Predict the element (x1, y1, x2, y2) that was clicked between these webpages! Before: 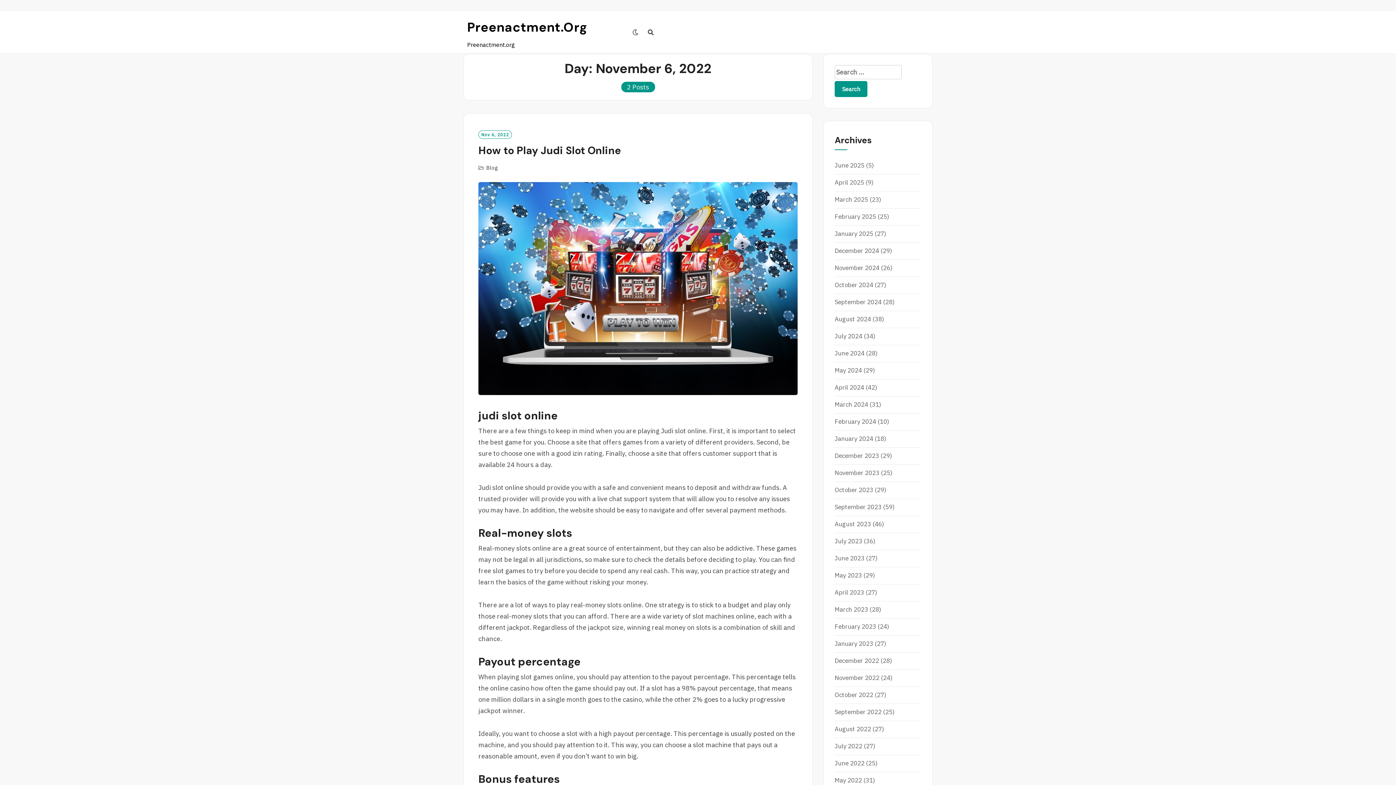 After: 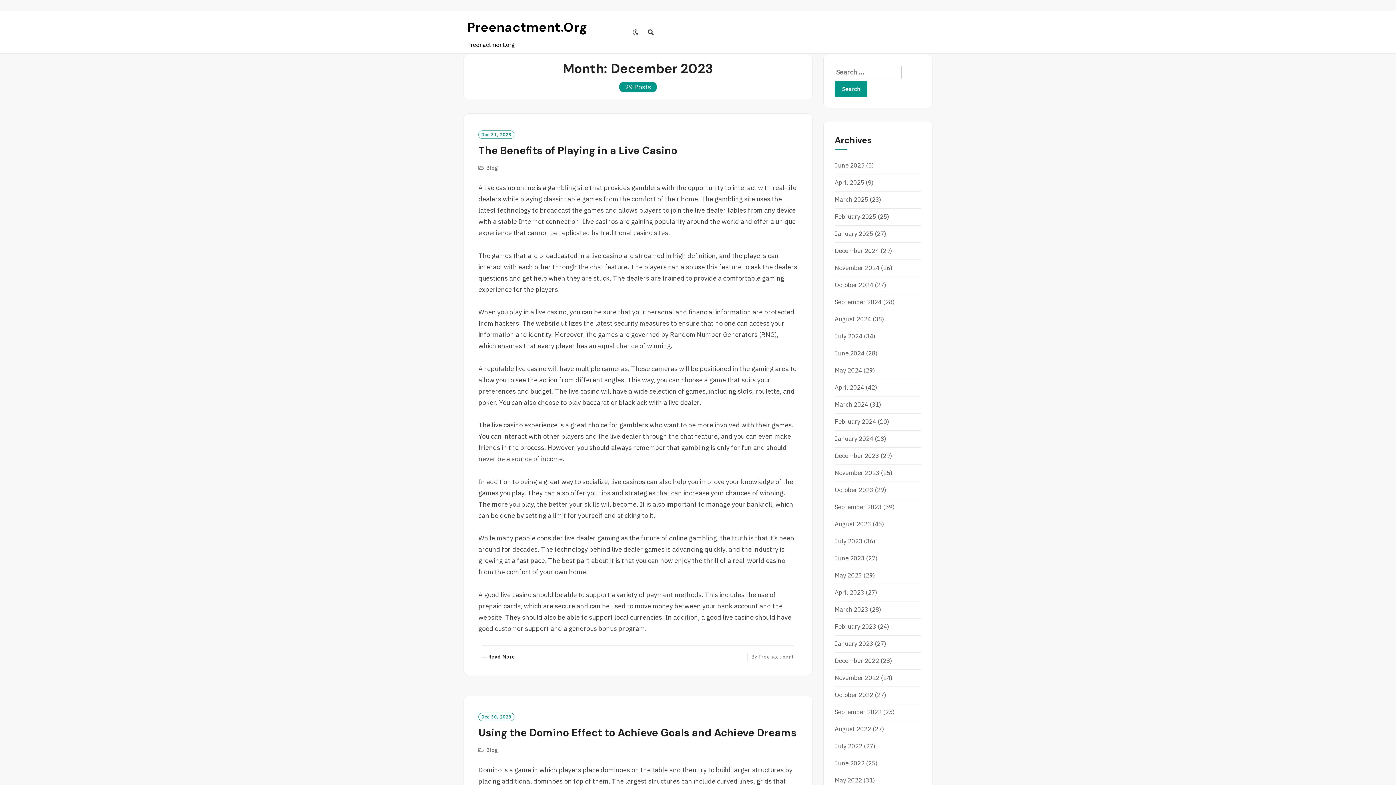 Action: label: December 2023 bbox: (834, 452, 879, 460)